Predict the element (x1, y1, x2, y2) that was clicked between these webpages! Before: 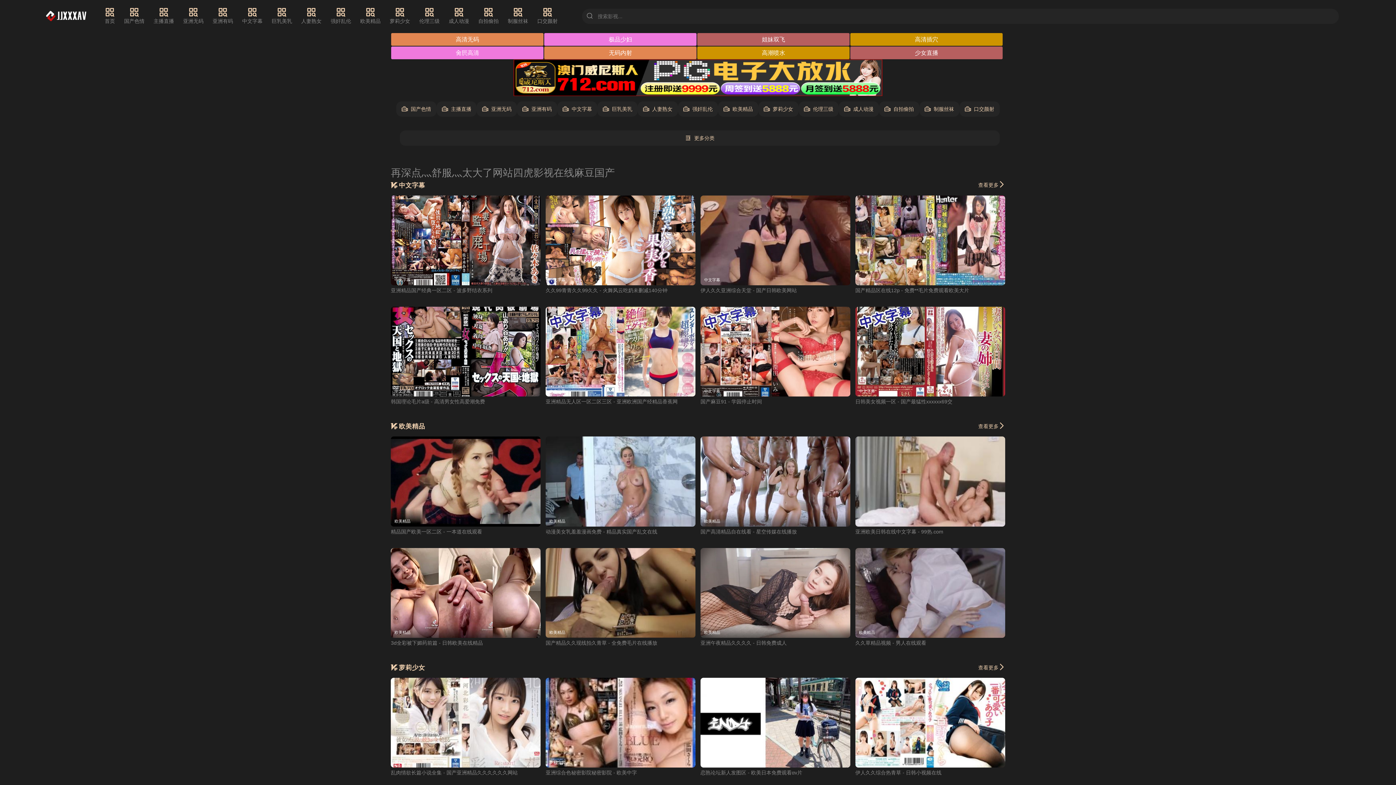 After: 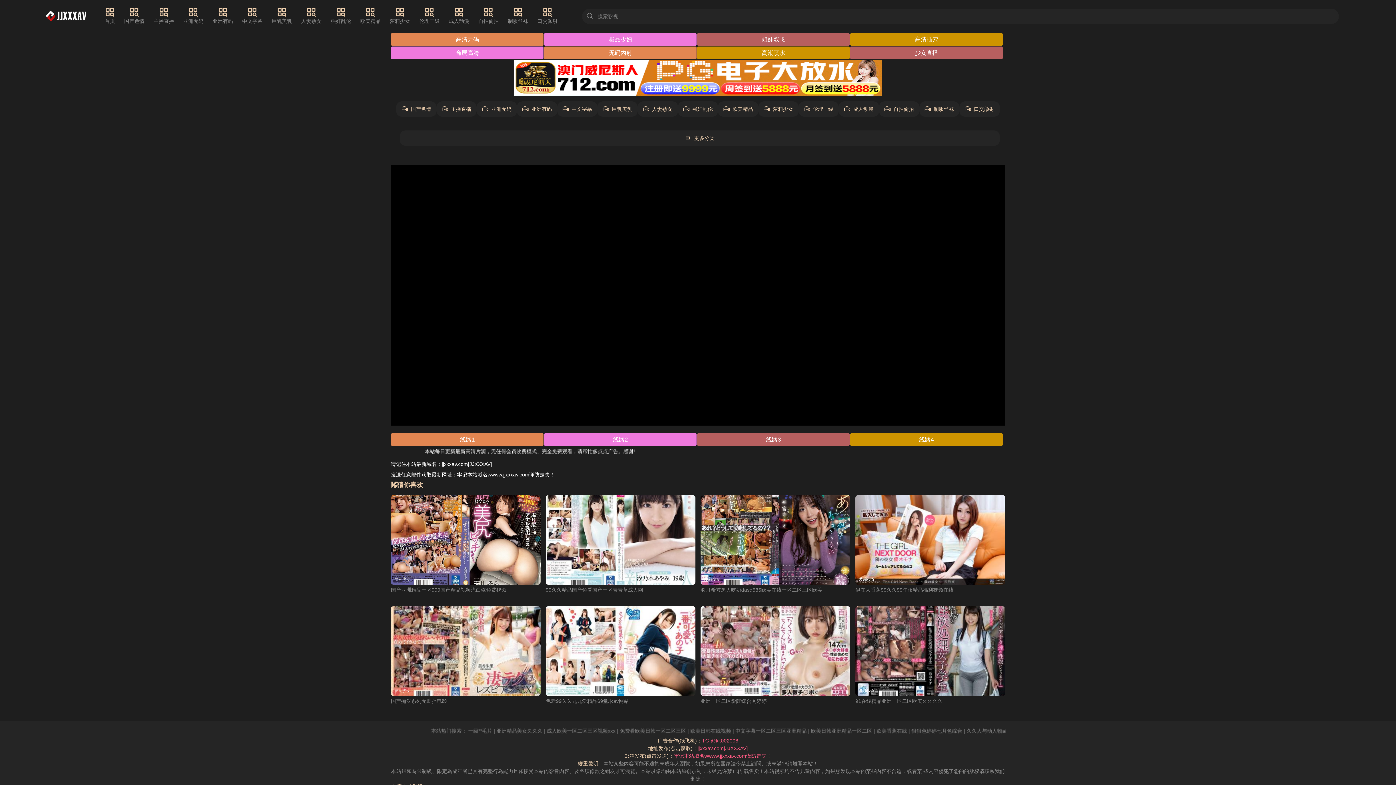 Action: label: 萝莉少女 bbox: (700, 678, 850, 768)